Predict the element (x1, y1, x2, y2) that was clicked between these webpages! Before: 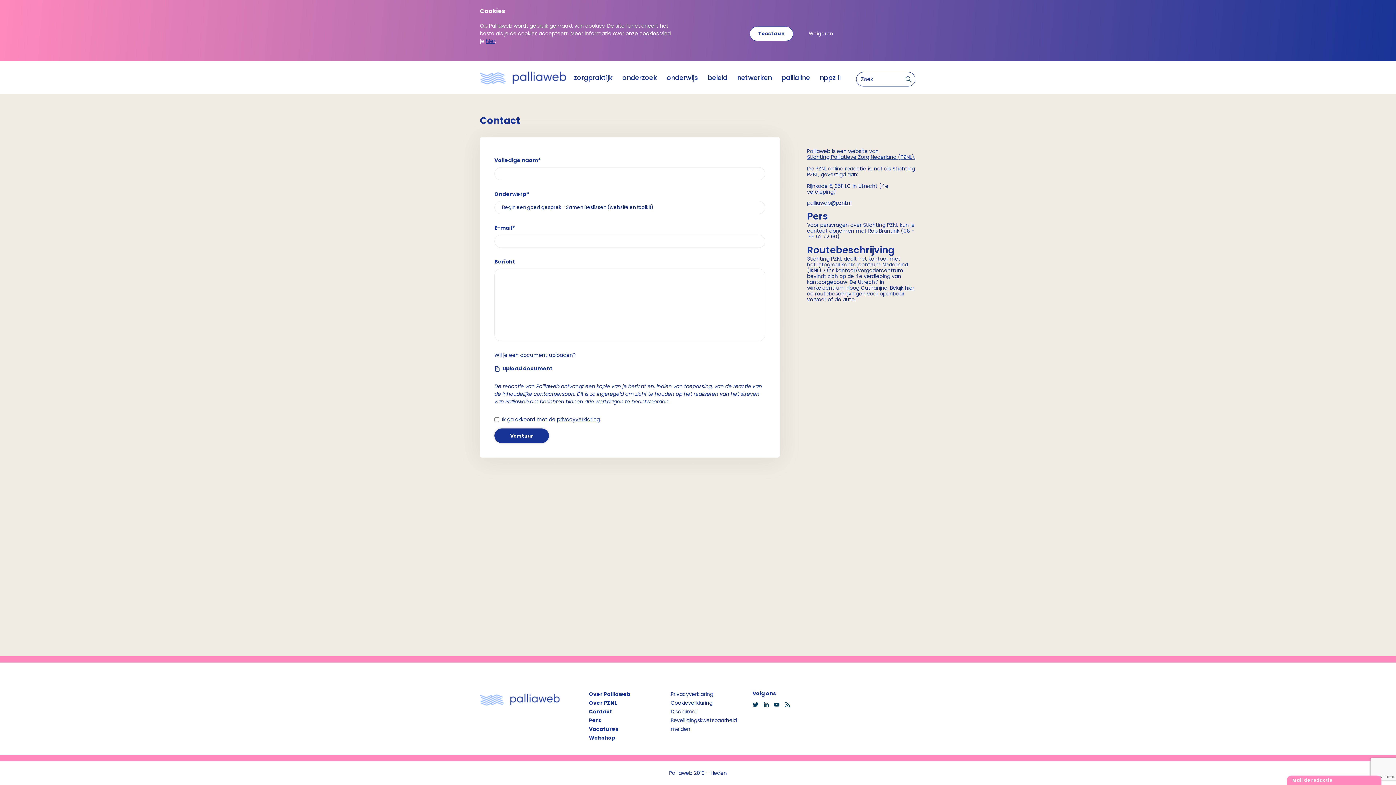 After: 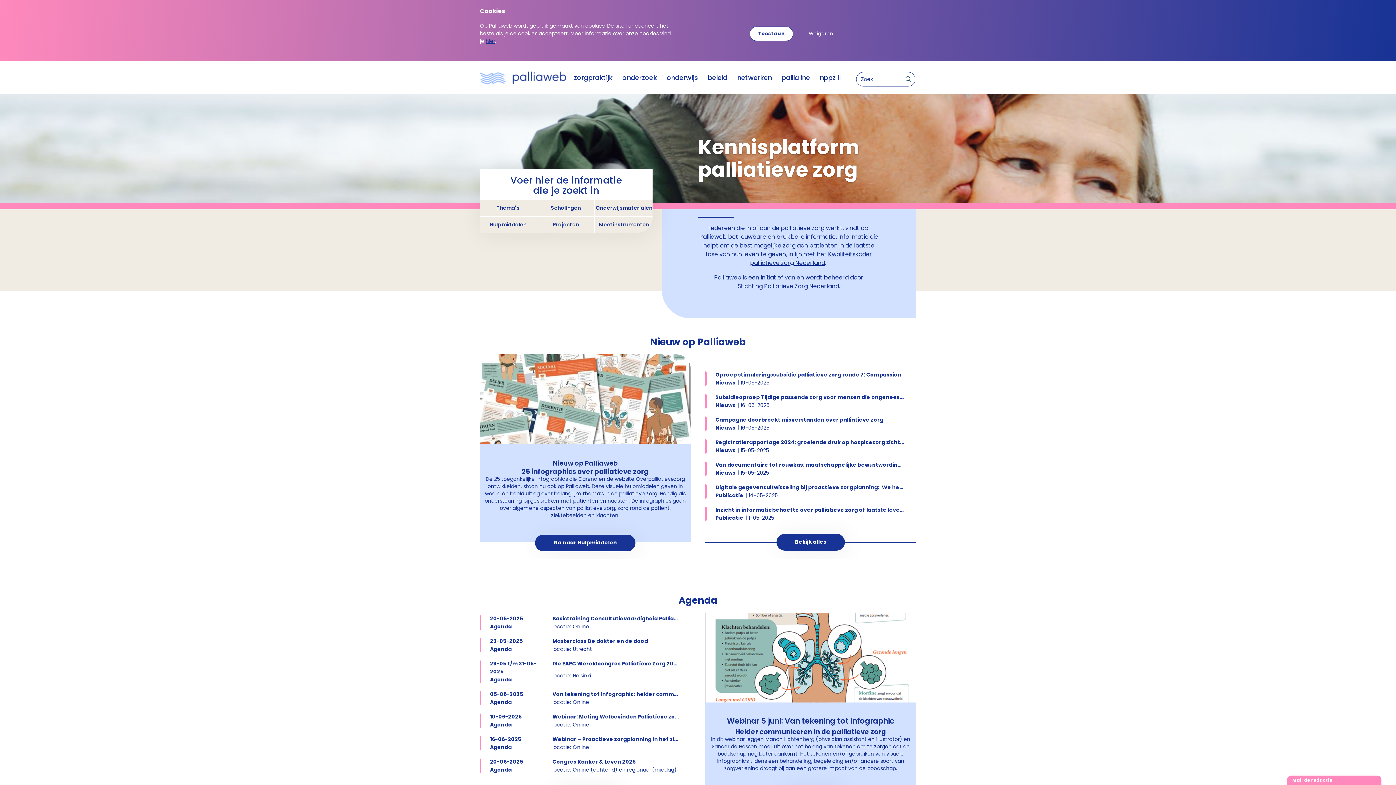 Action: bbox: (480, 67, 566, 87)